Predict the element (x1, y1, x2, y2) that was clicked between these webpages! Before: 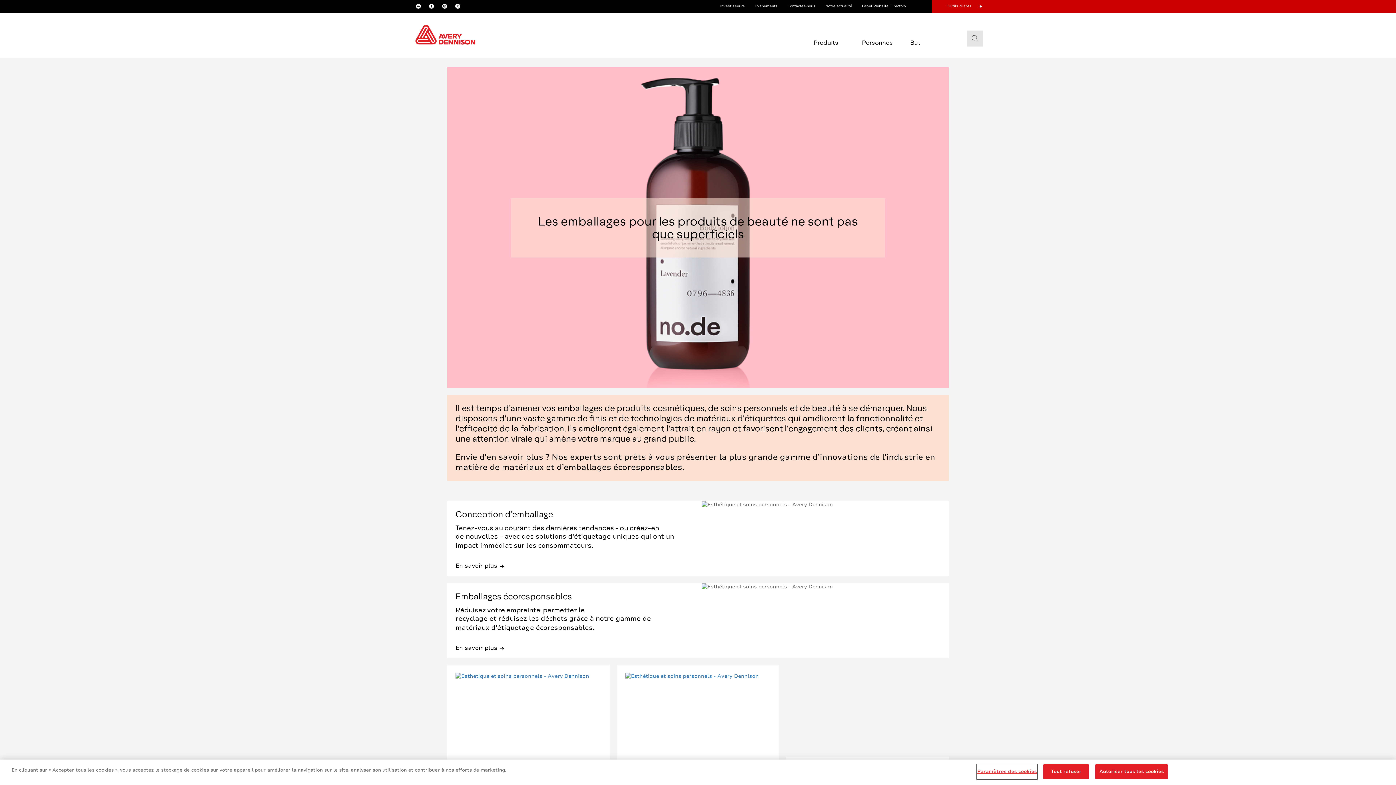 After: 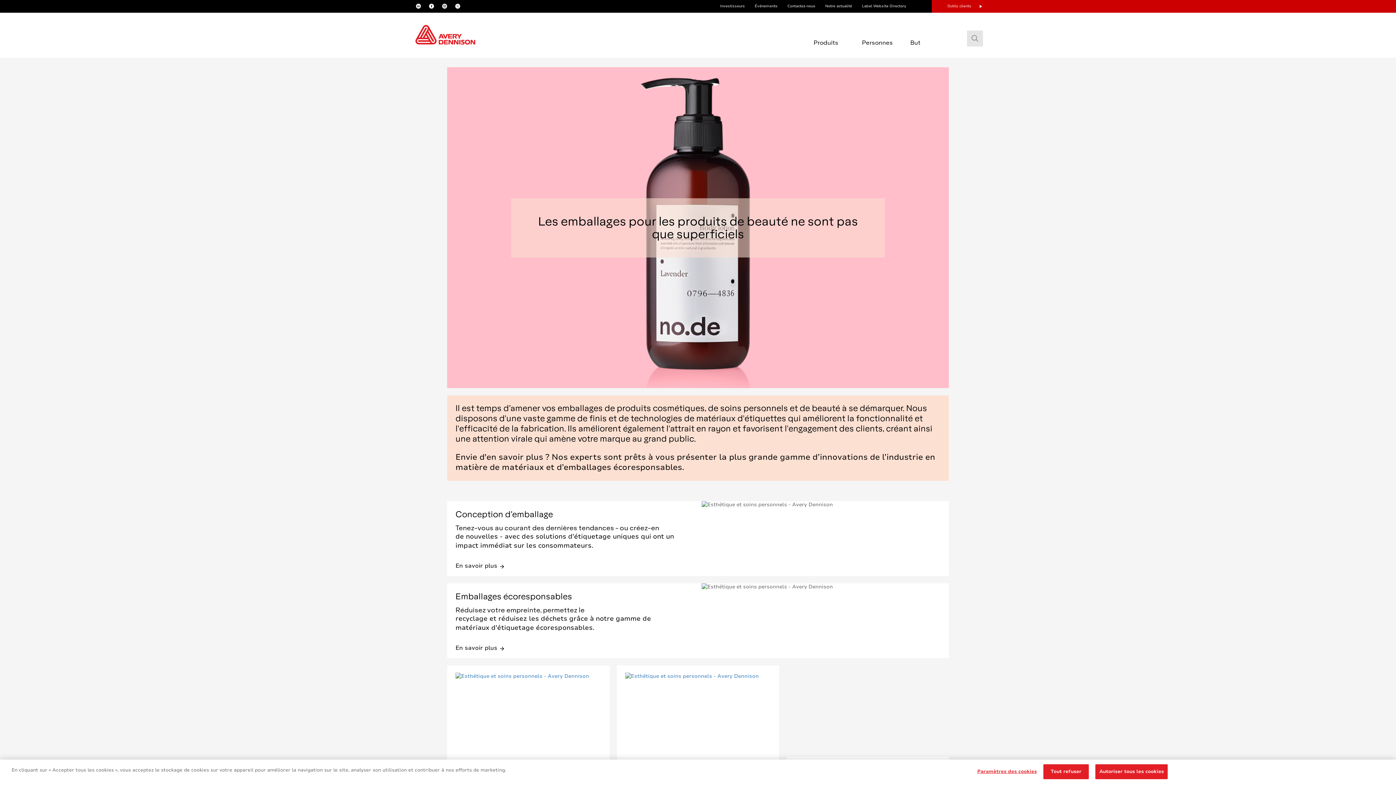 Action: bbox: (441, 0, 453, 9)